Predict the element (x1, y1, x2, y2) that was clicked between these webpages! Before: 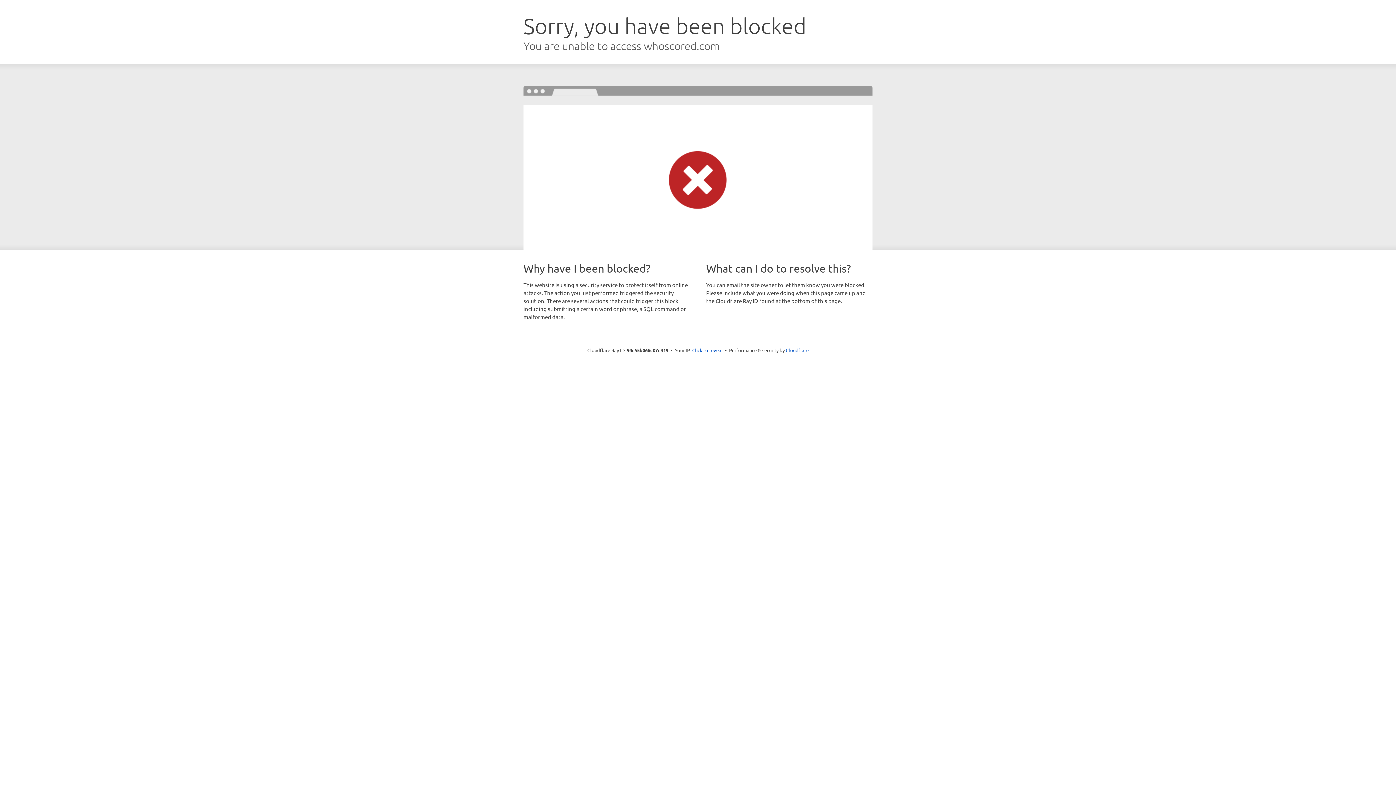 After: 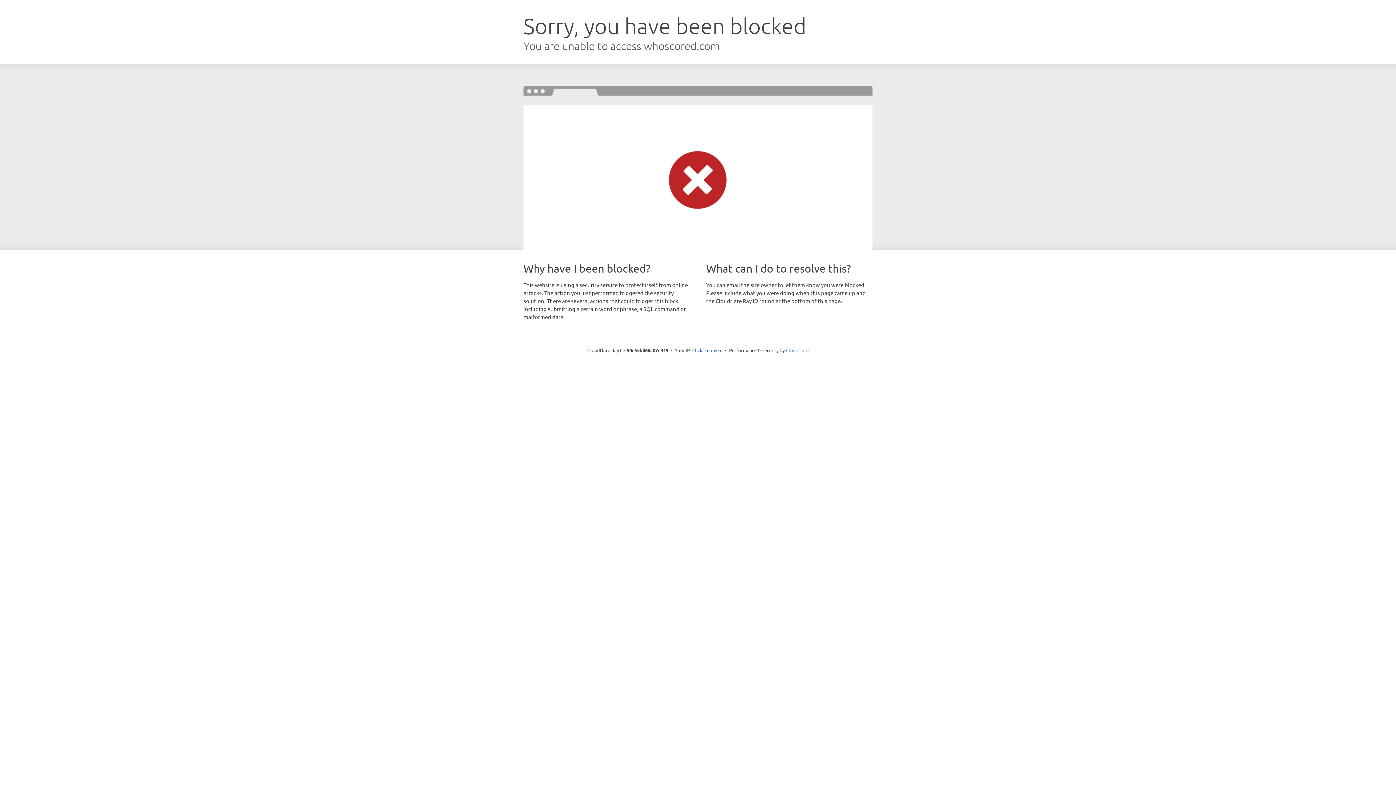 Action: label: Cloudflare bbox: (786, 347, 808, 353)